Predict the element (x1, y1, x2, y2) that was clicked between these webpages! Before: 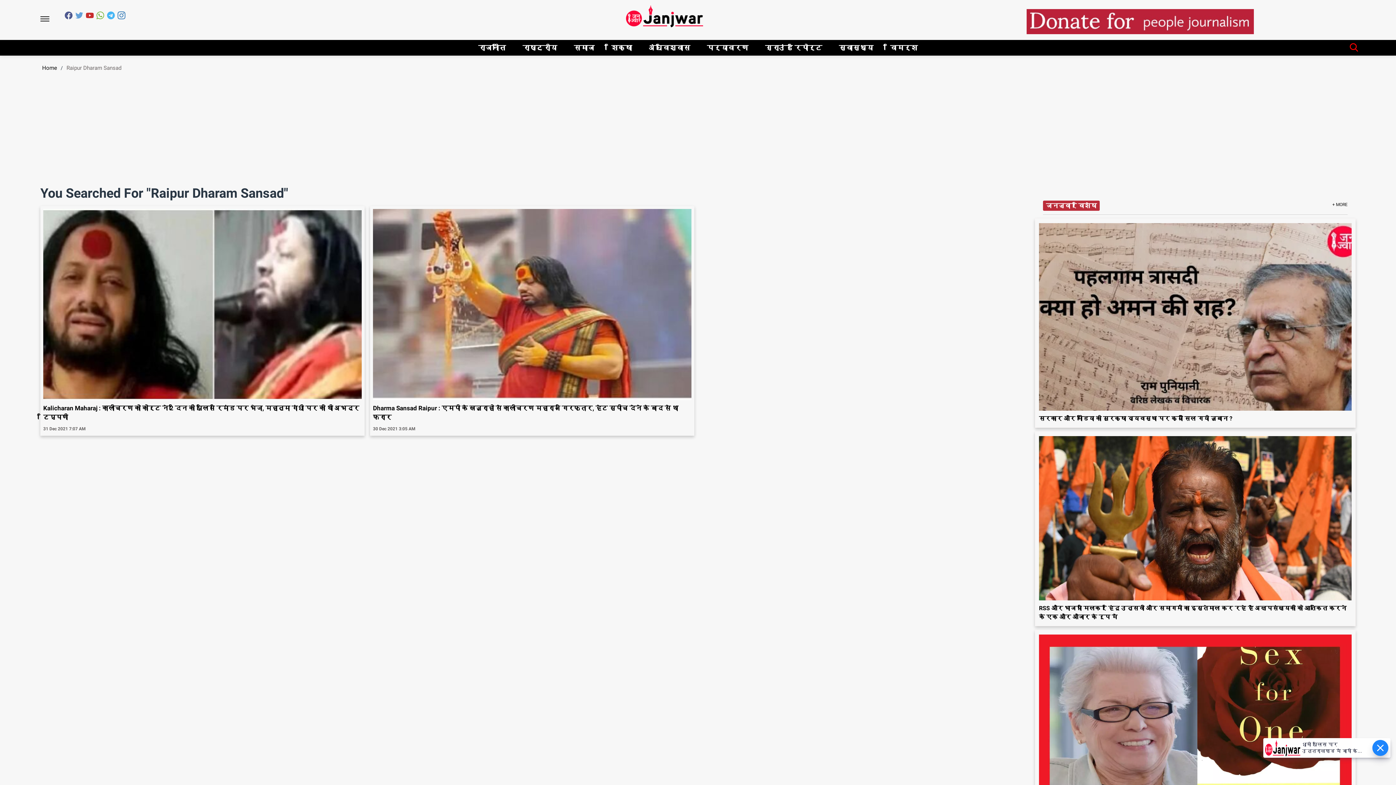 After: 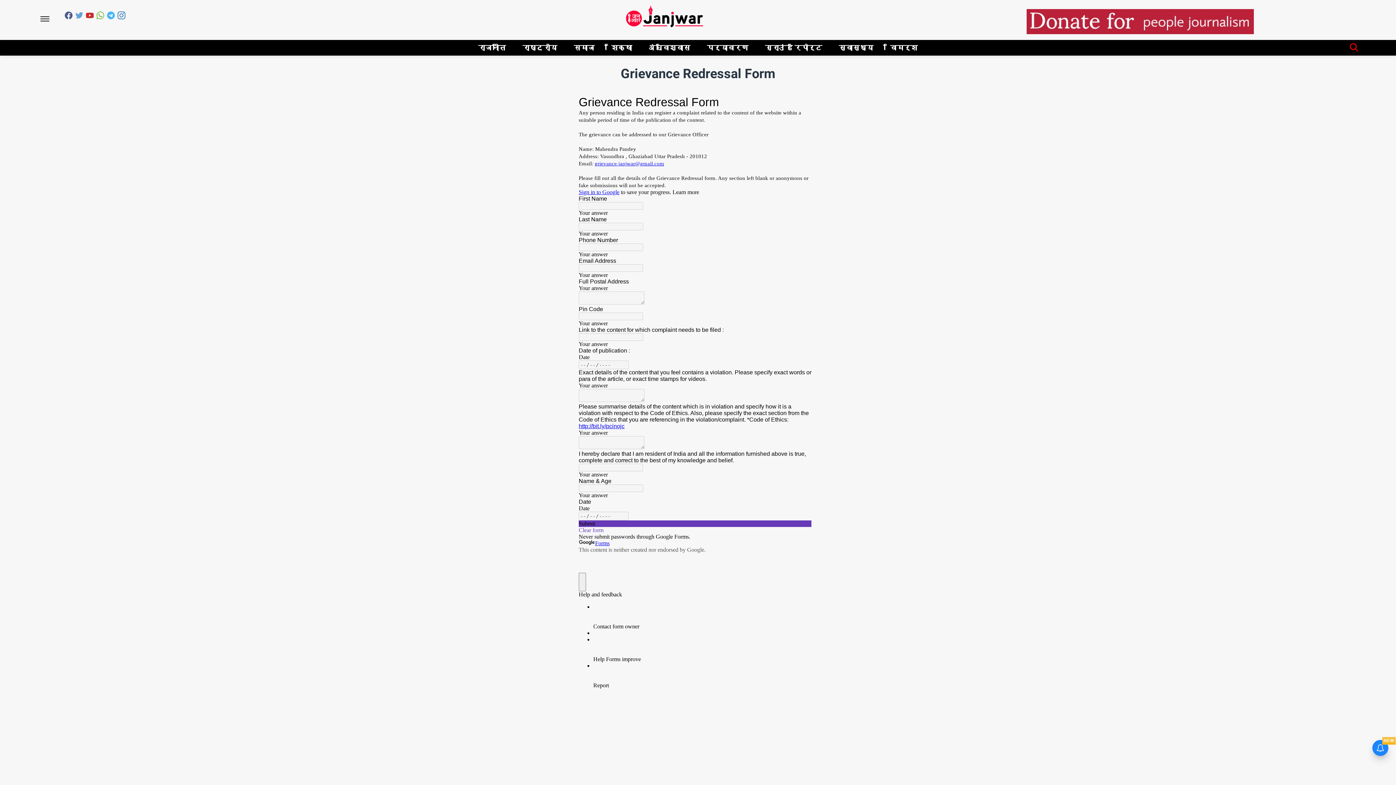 Action: label: GRIEVANCE REDRESSAL bbox: (1186, 520, 1242, 526)